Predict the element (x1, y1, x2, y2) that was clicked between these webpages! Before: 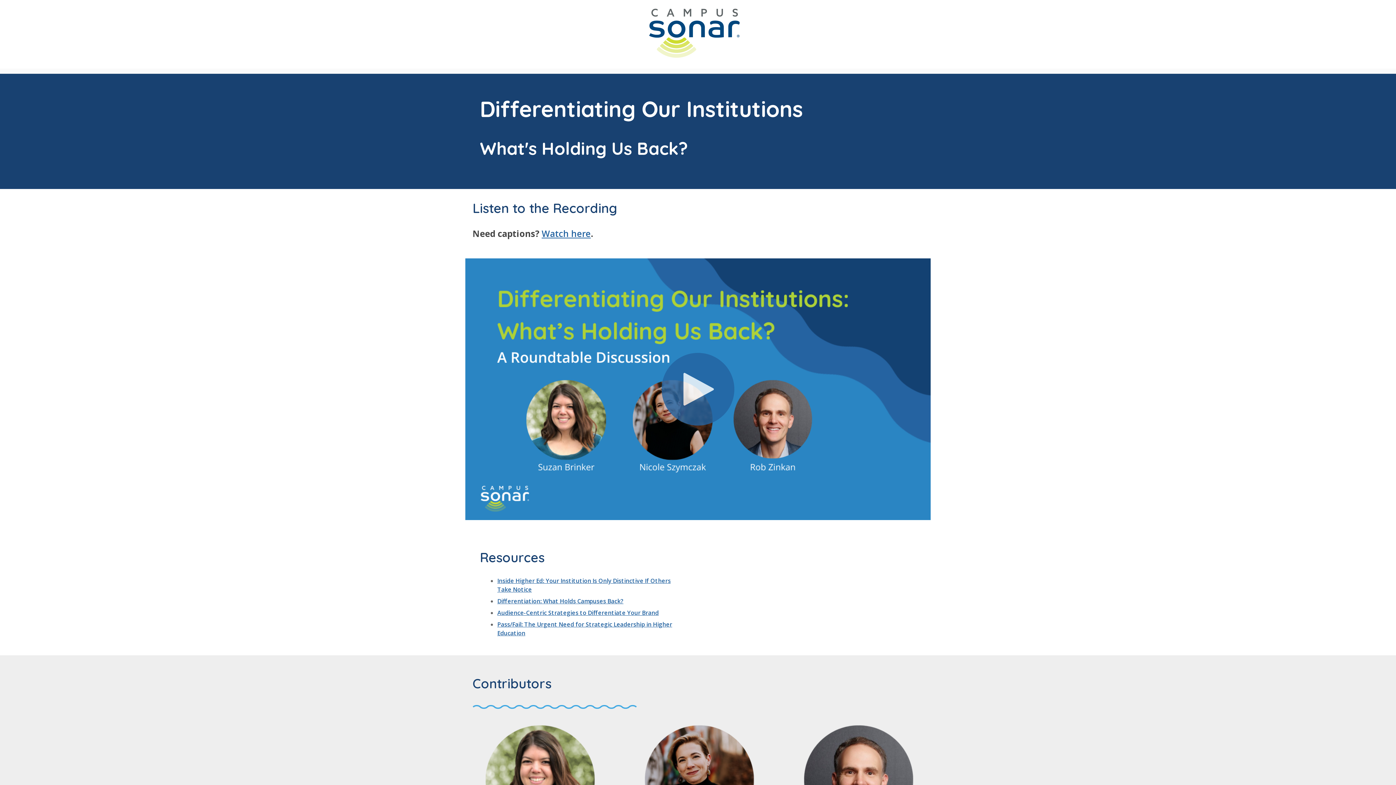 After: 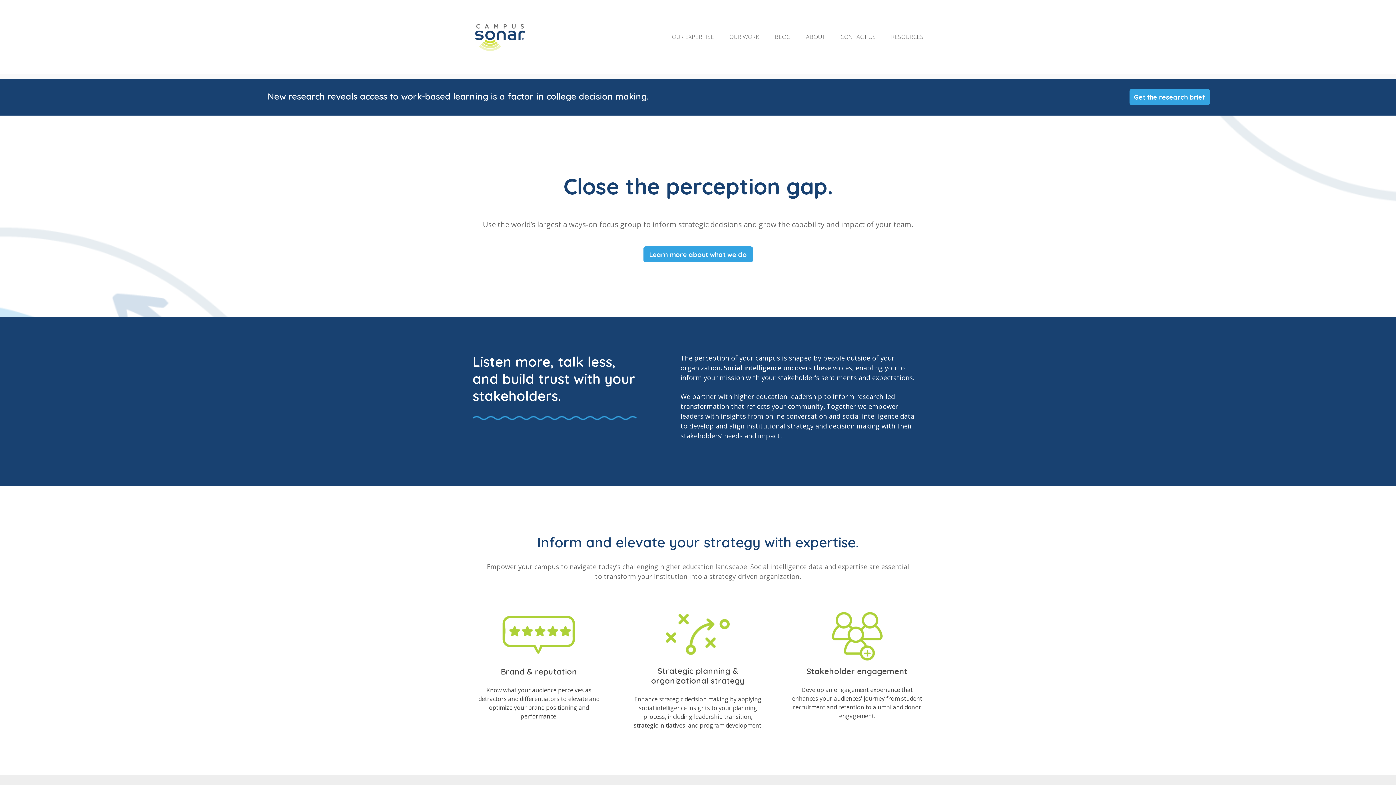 Action: bbox: (649, 51, 740, 59)